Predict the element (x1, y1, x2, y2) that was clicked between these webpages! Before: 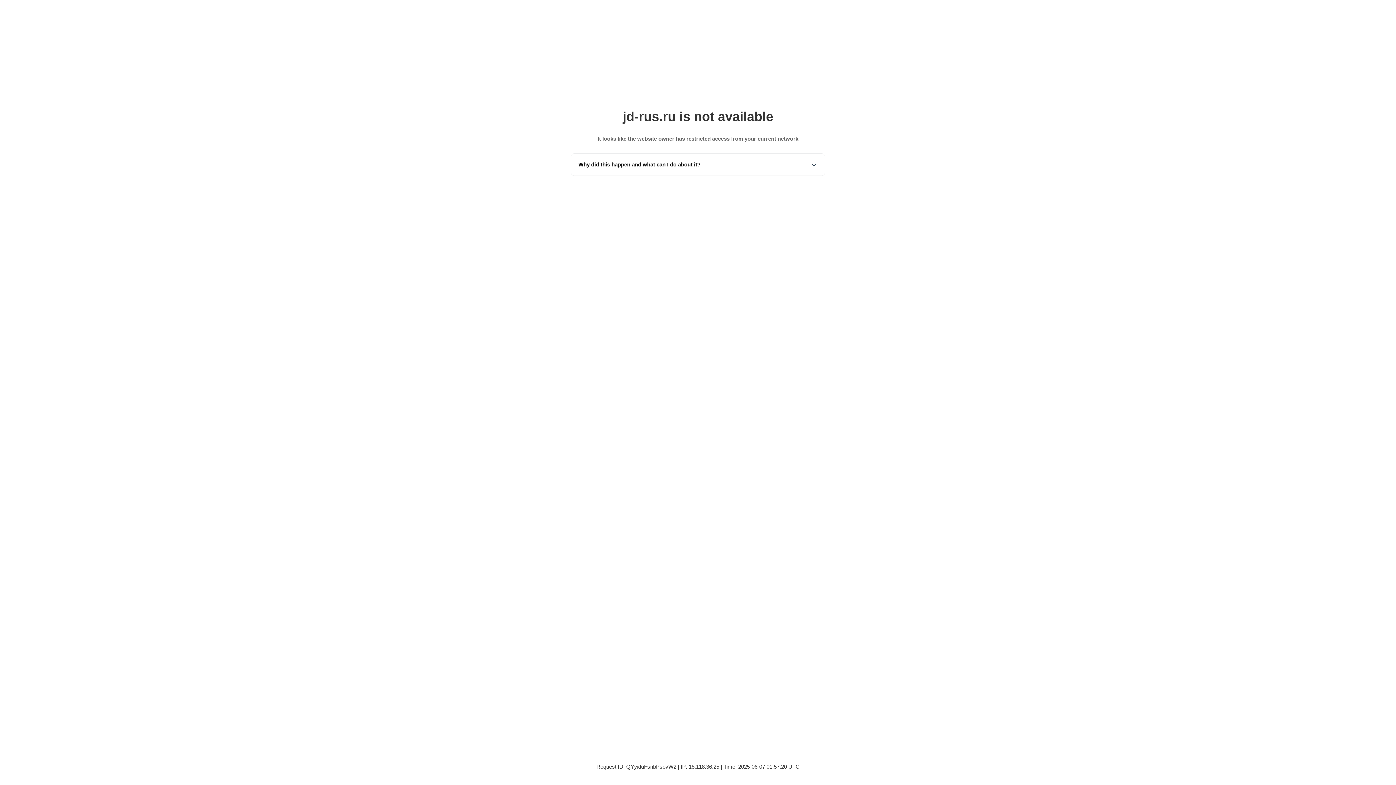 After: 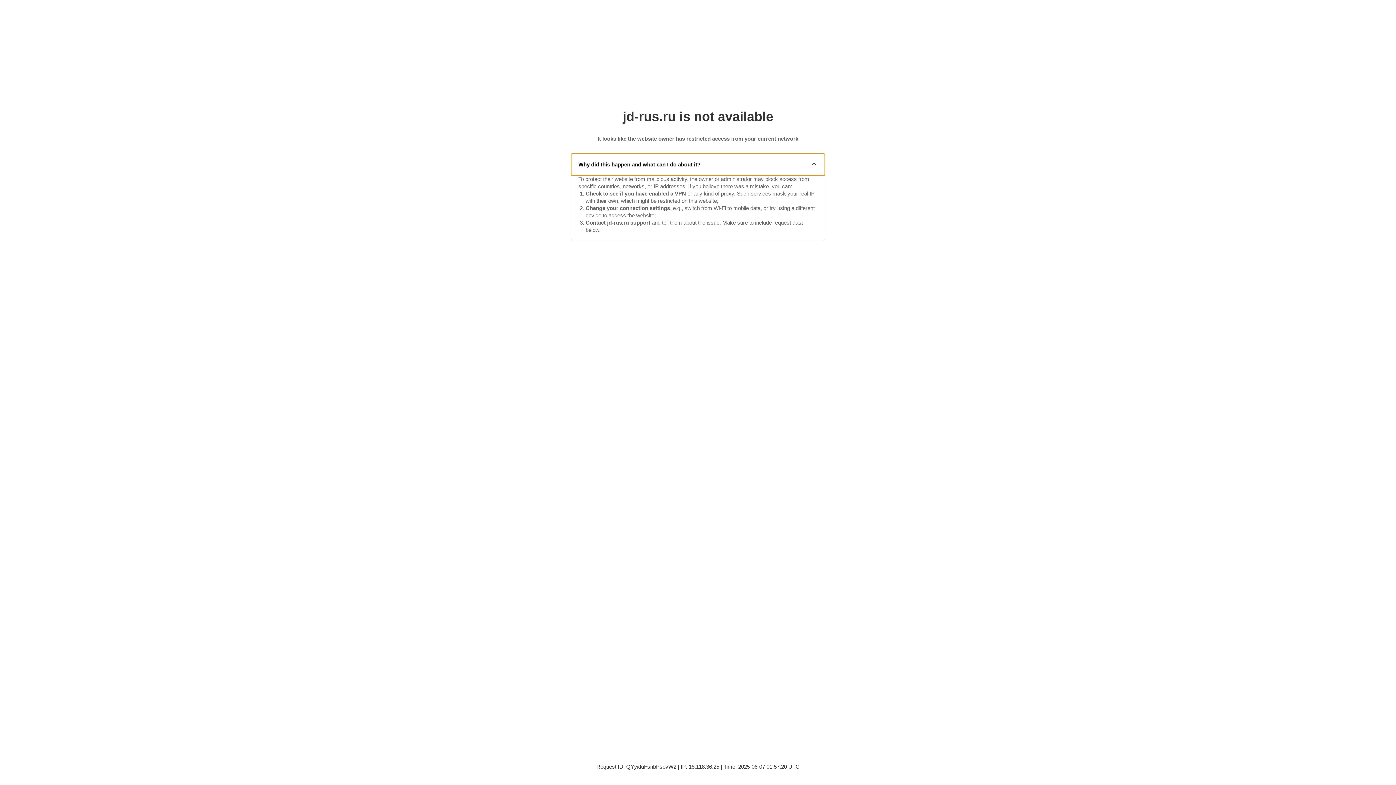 Action: label: Why did this happen and what can I do about it? bbox: (571, 153, 825, 175)